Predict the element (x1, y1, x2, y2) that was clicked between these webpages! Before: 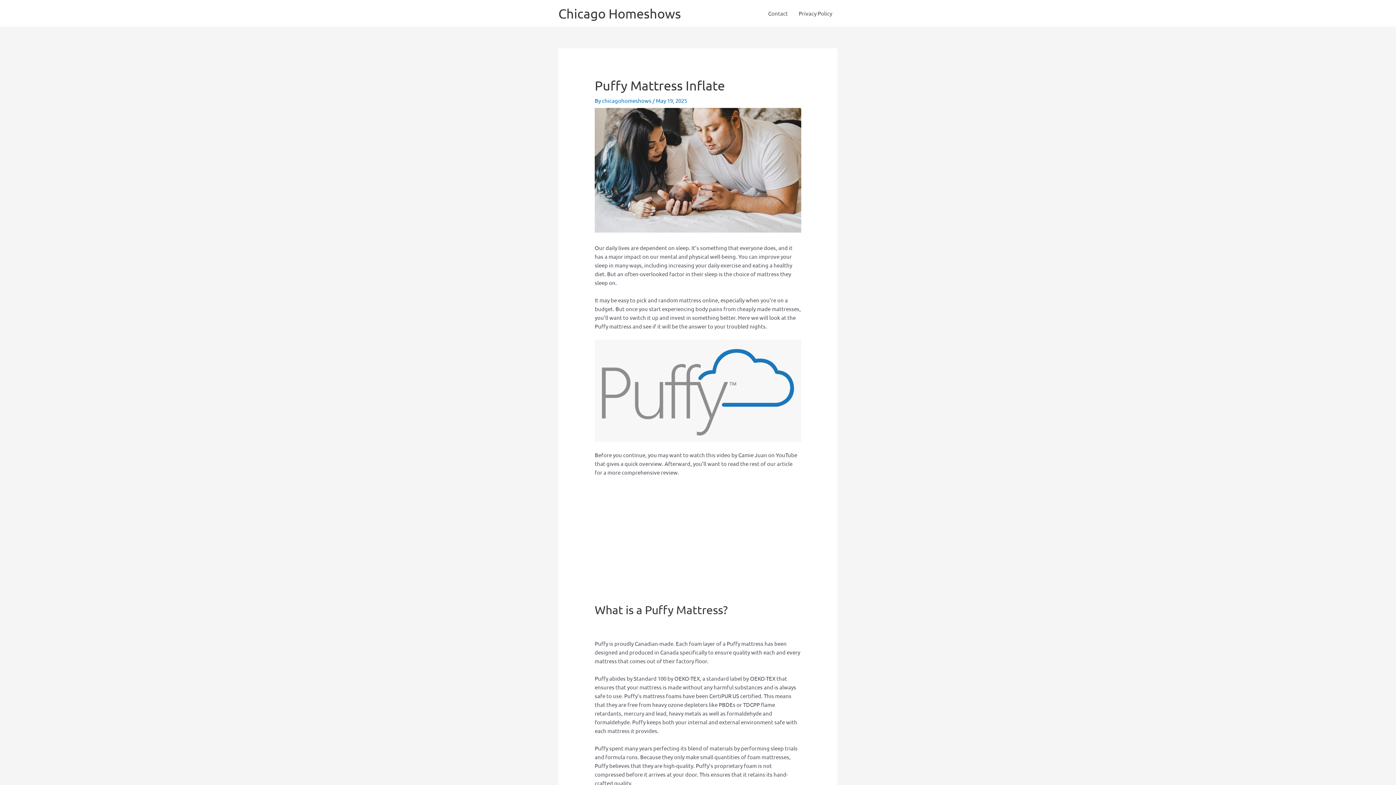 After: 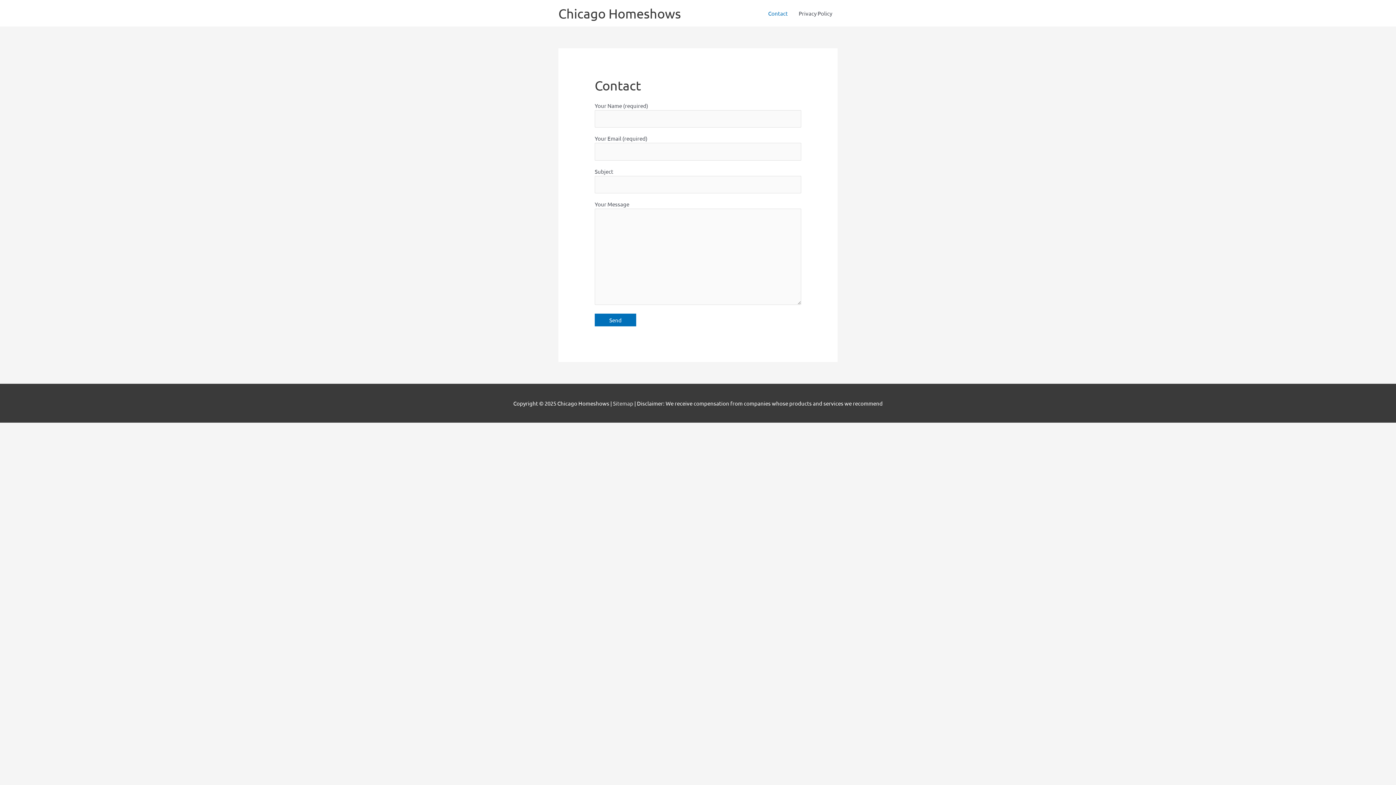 Action: bbox: (762, 0, 793, 26) label: Contact